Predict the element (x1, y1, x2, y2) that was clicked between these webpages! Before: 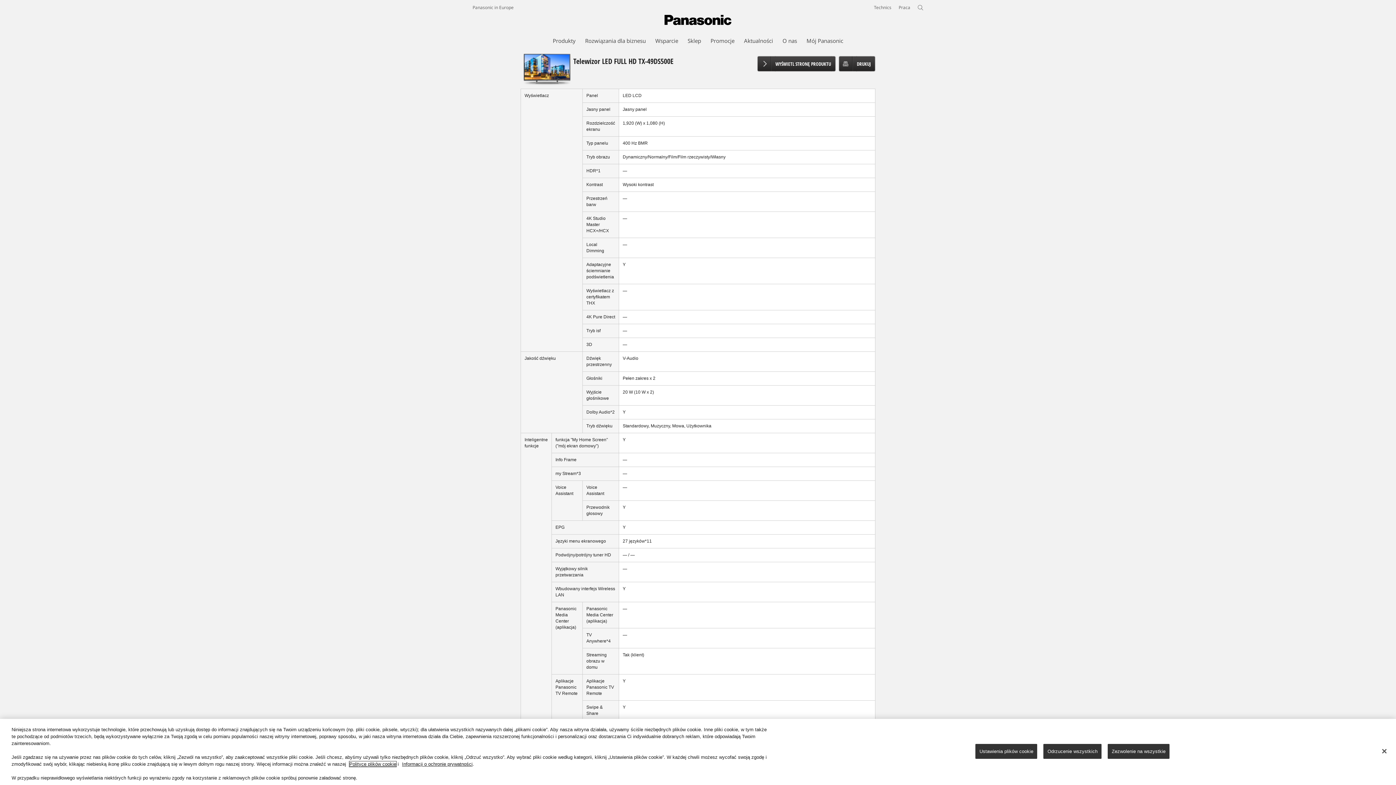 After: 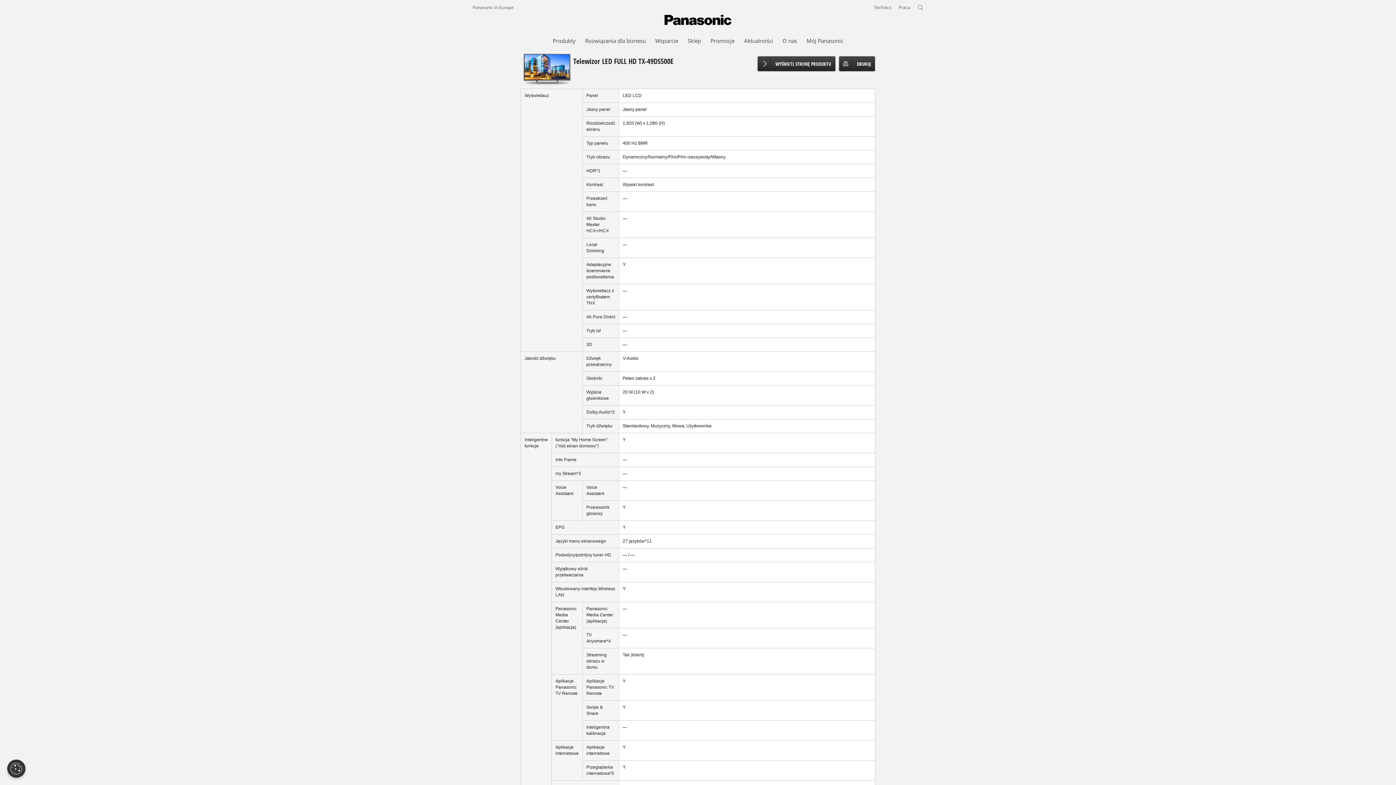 Action: bbox: (1043, 744, 1101, 759) label: Odrzucenie wszystkich